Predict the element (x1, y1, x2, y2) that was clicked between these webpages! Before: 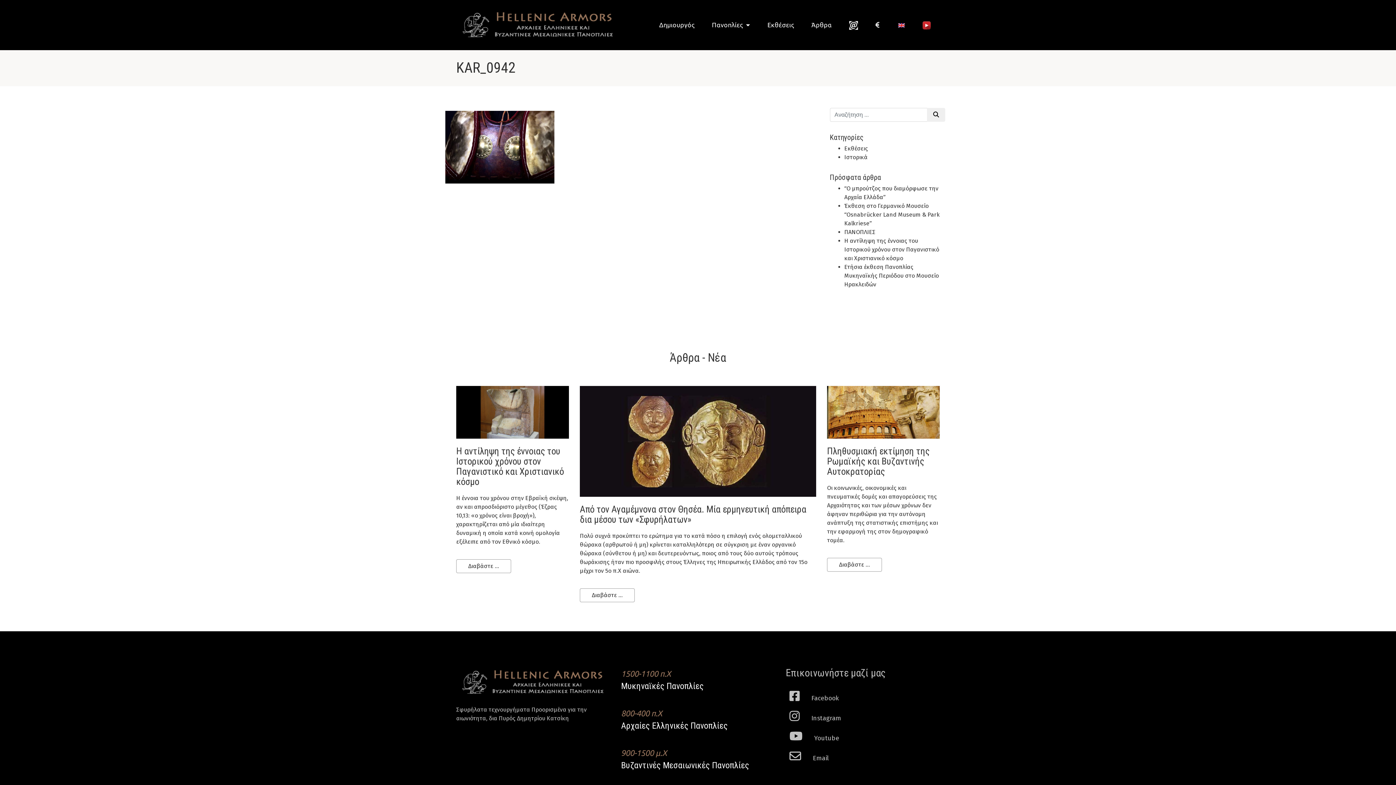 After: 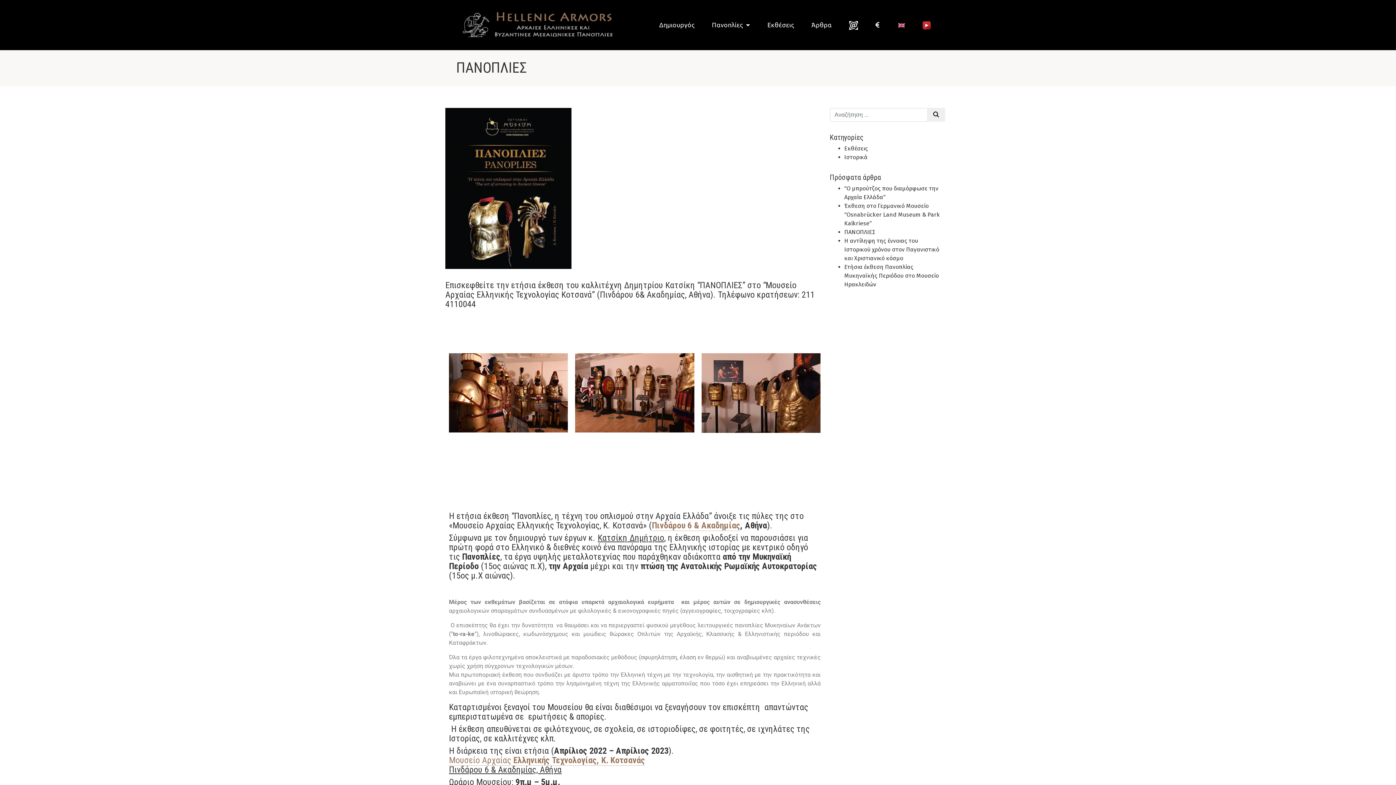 Action: label: ΠΑΝΟΠΛΙΕΣ bbox: (844, 228, 875, 235)